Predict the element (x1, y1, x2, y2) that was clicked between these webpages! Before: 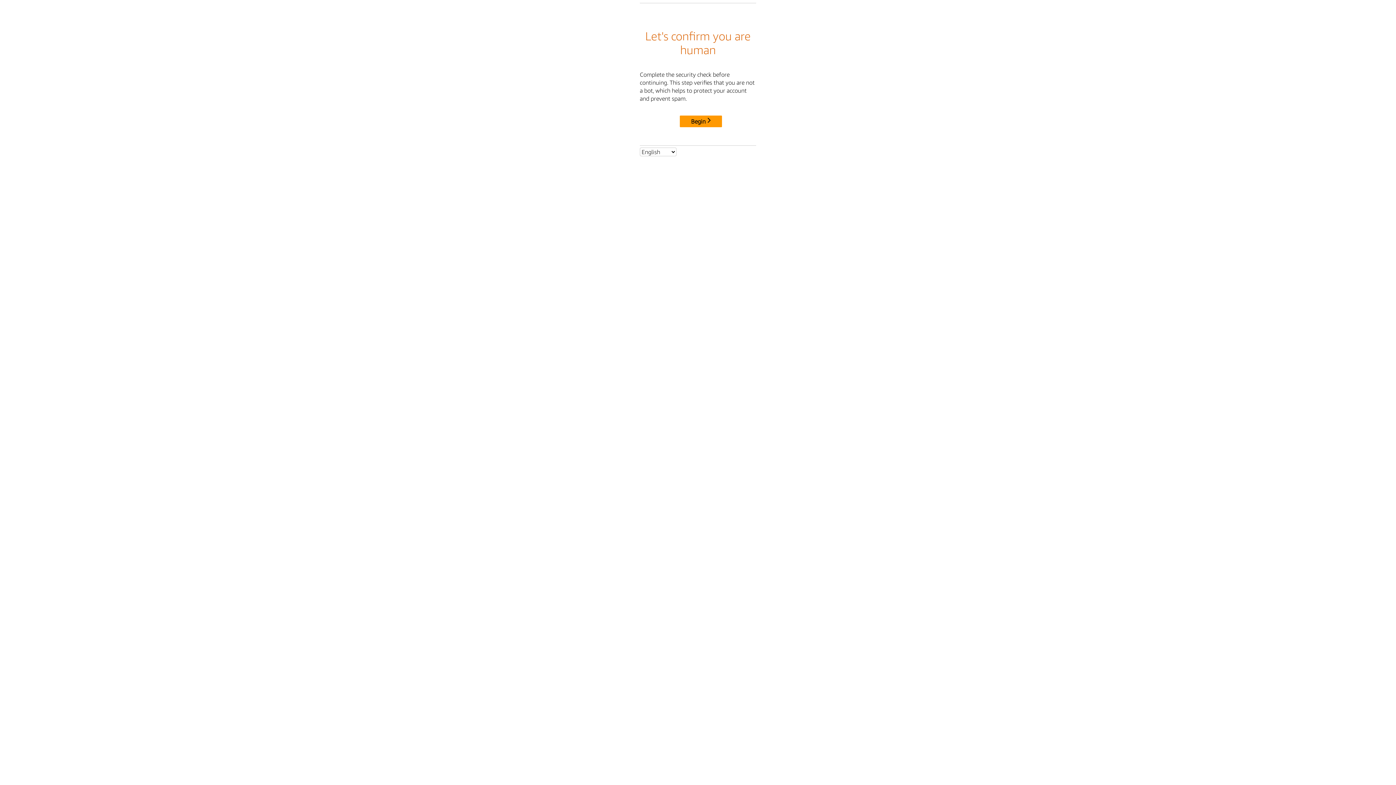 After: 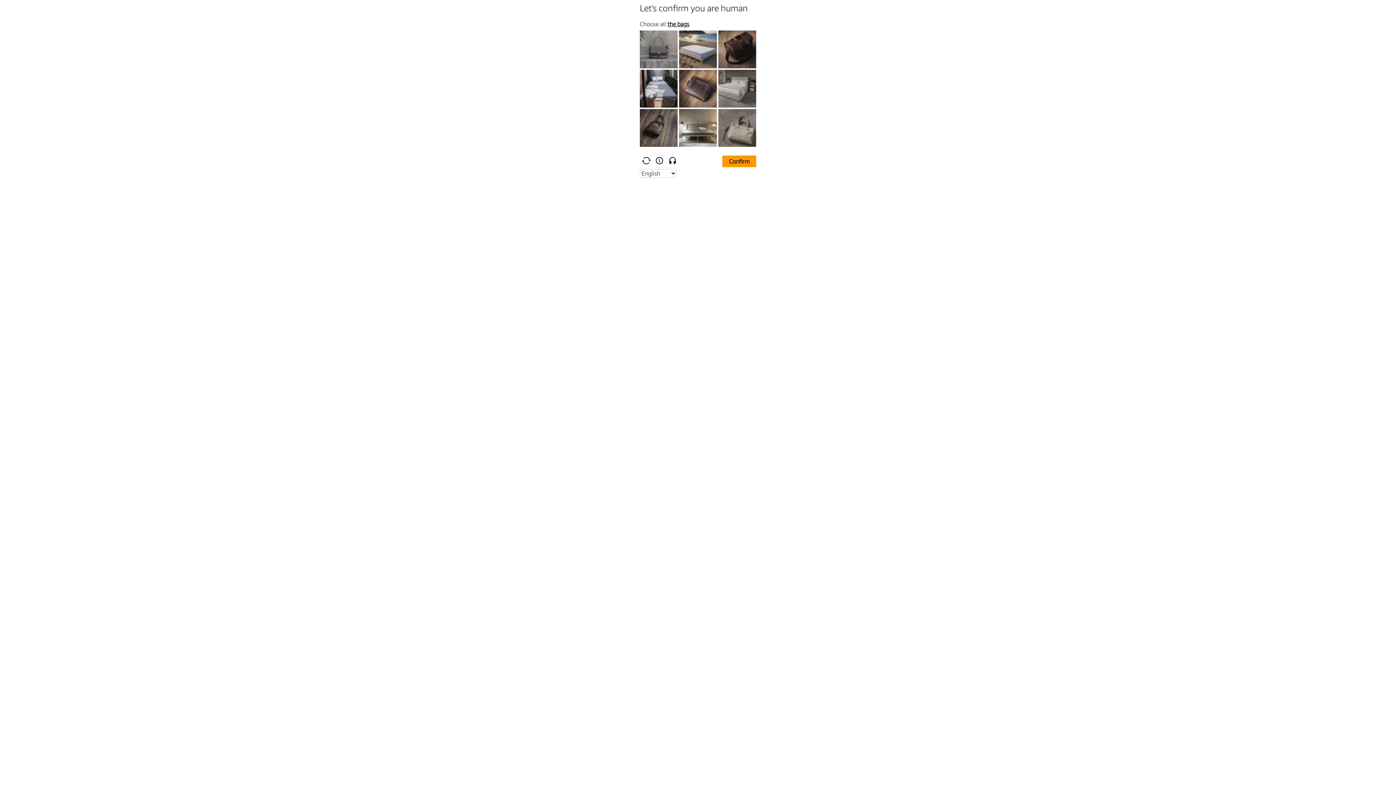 Action: bbox: (680, 115, 722, 127) label: Begin